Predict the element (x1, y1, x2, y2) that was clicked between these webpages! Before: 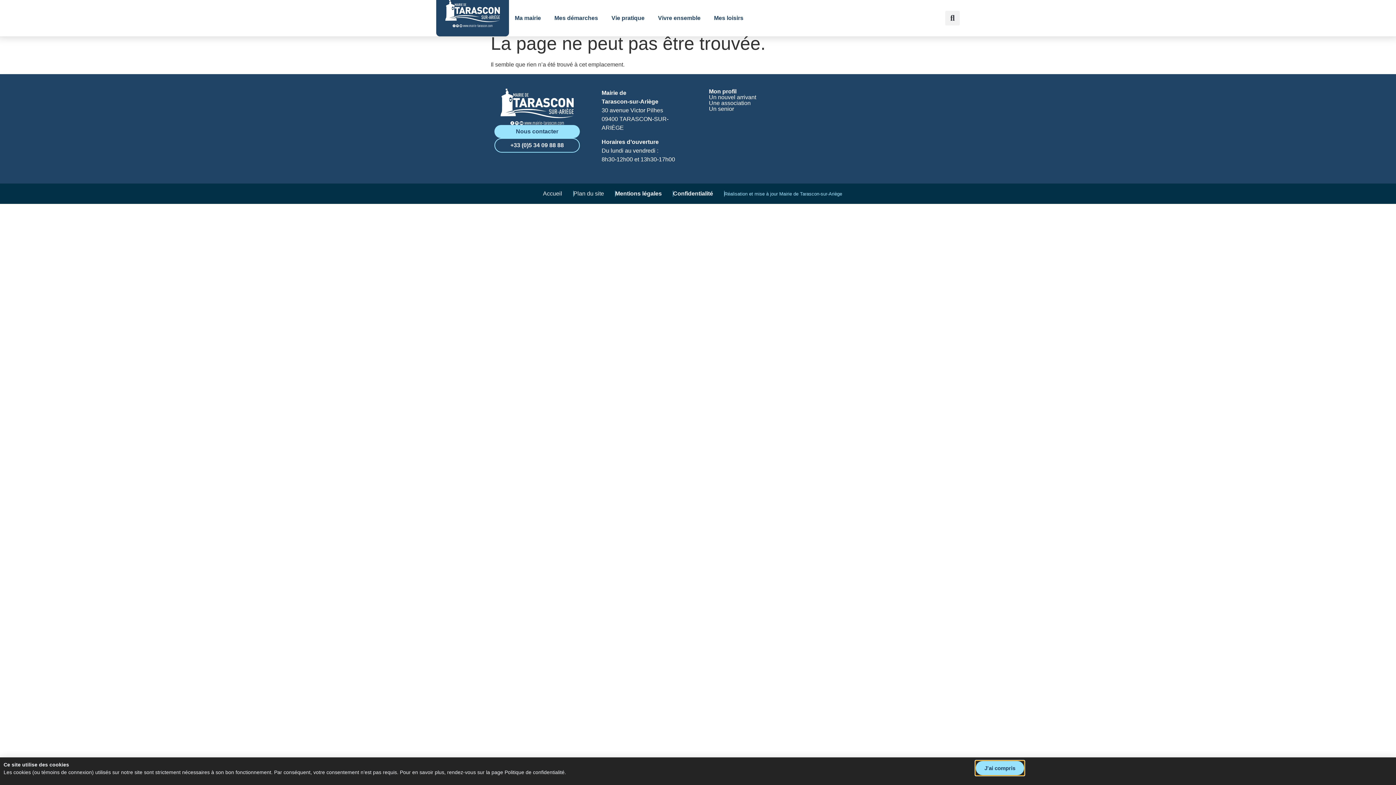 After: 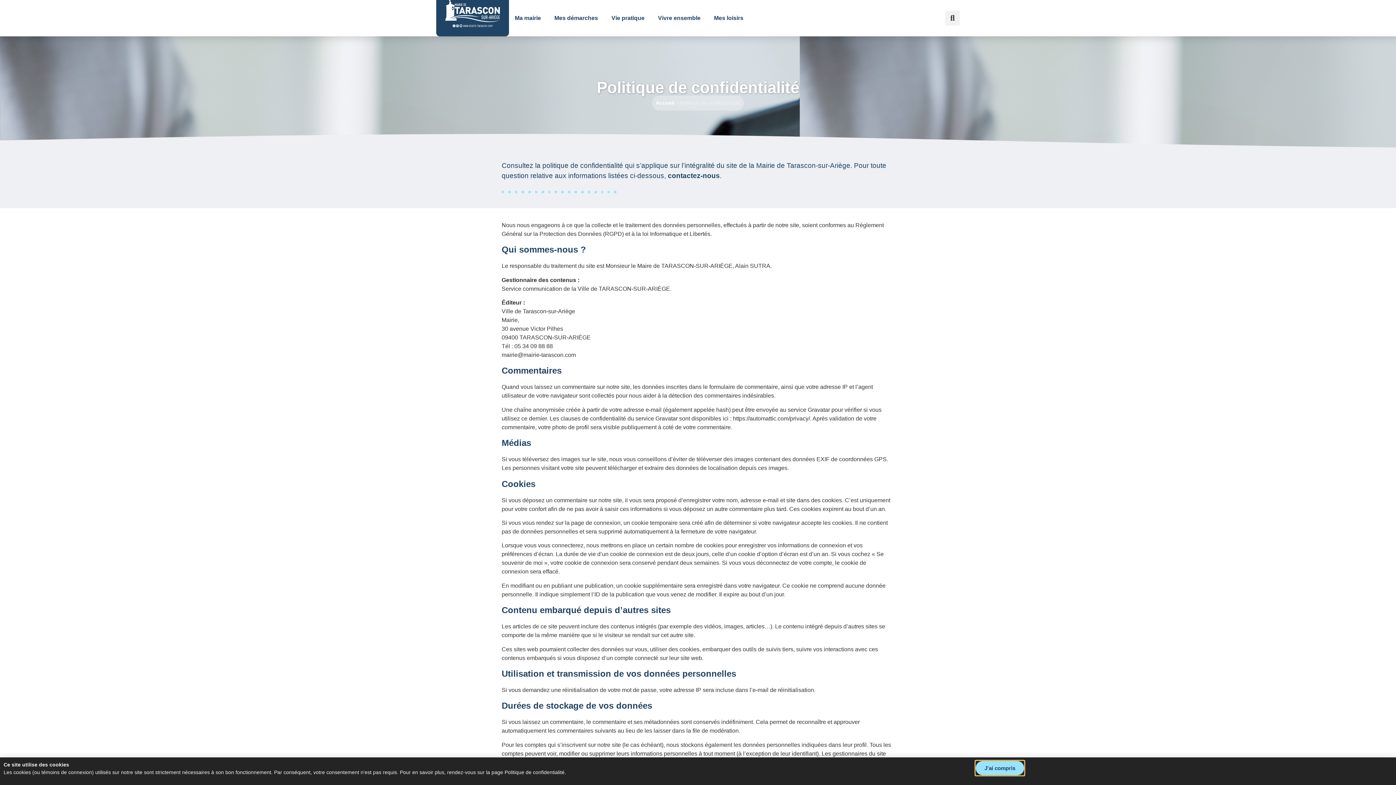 Action: bbox: (673, 190, 713, 196) label: Confidentialité